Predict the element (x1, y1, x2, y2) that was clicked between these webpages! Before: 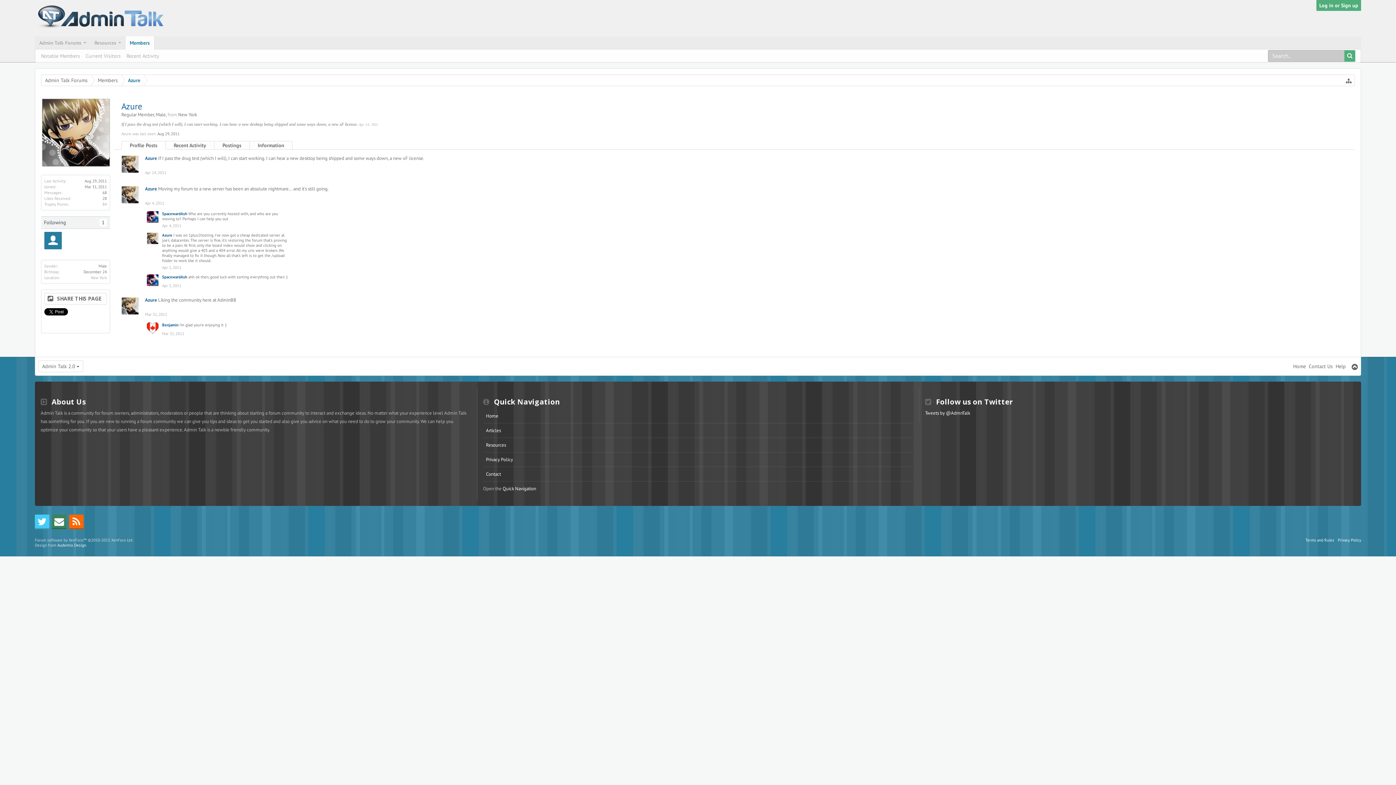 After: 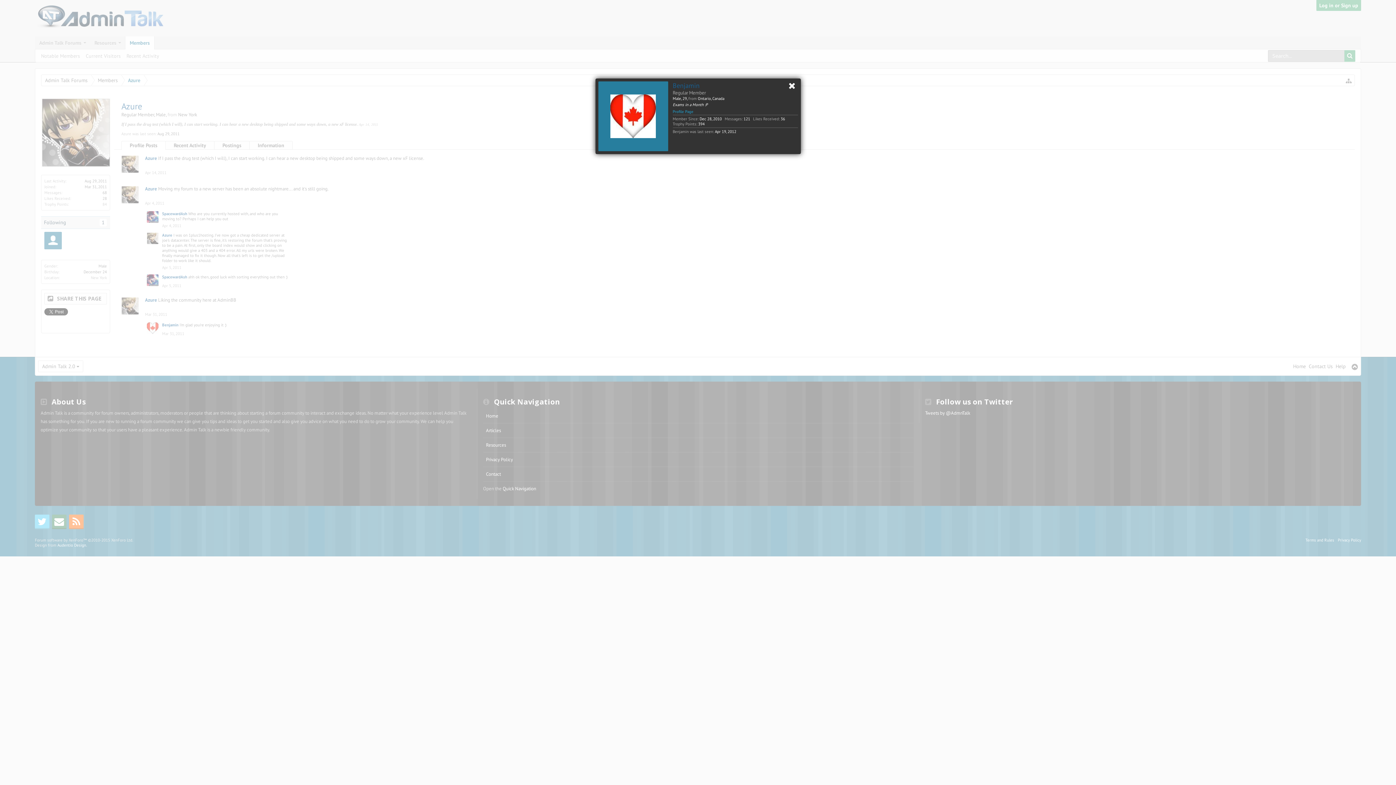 Action: bbox: (146, 322, 158, 334)